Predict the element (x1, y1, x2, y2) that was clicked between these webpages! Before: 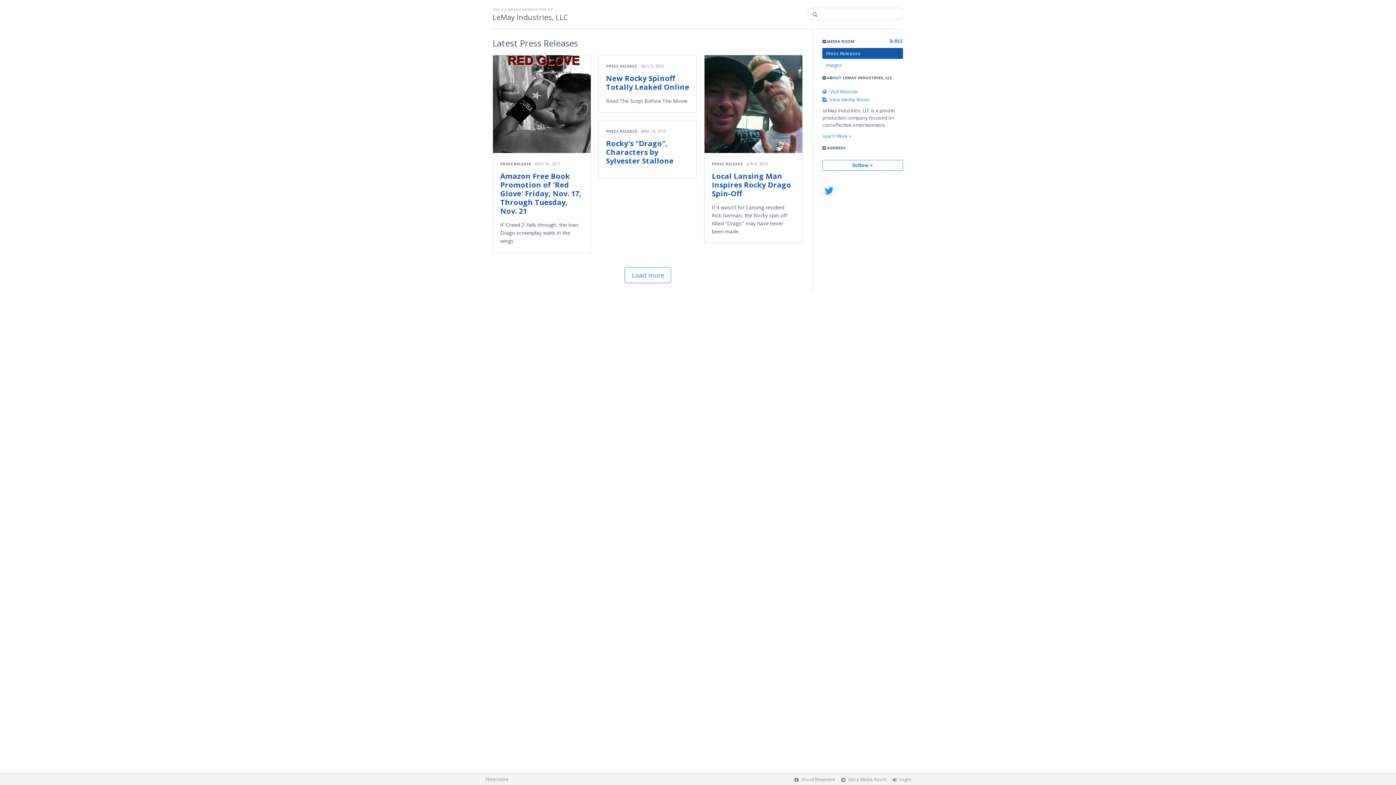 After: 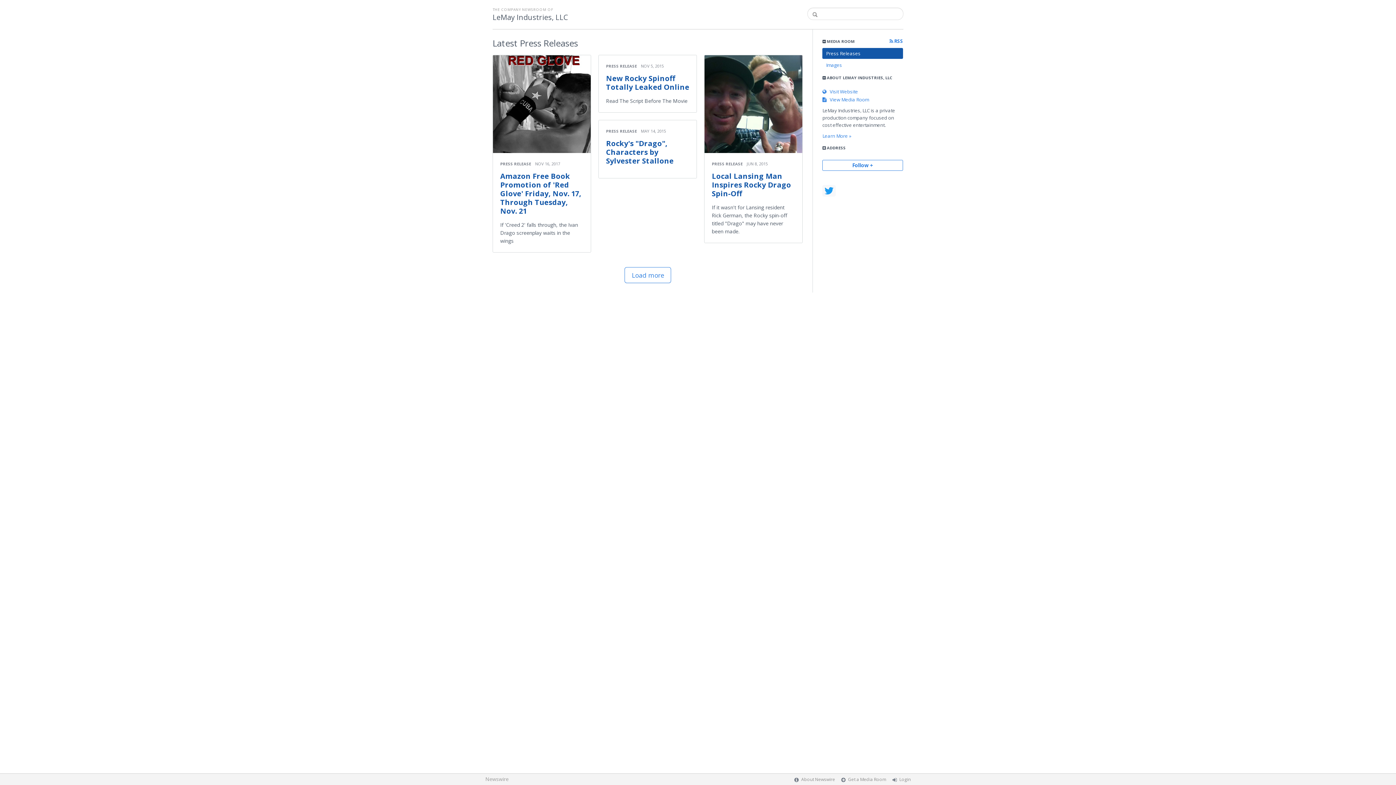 Action: label: PRESS RELEASE bbox: (606, 128, 637, 133)